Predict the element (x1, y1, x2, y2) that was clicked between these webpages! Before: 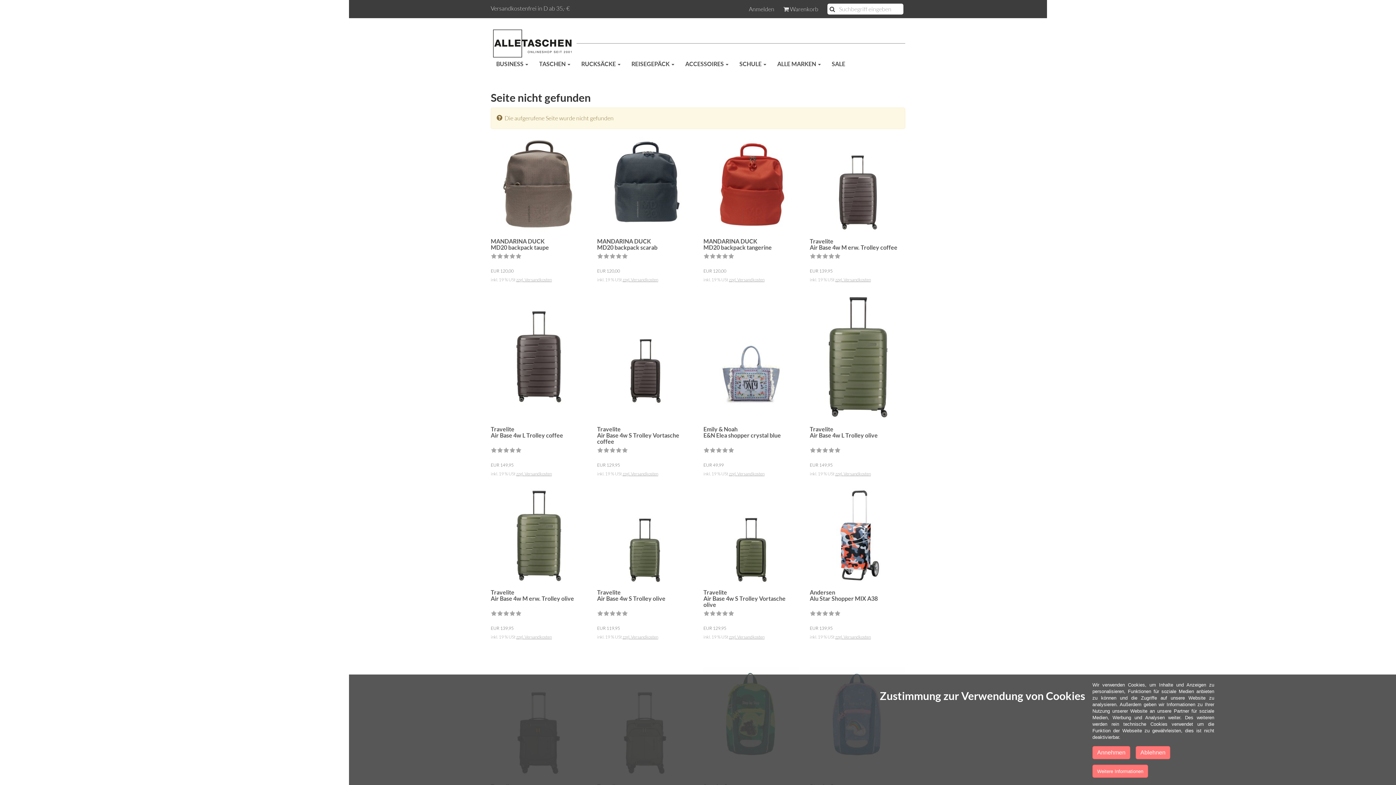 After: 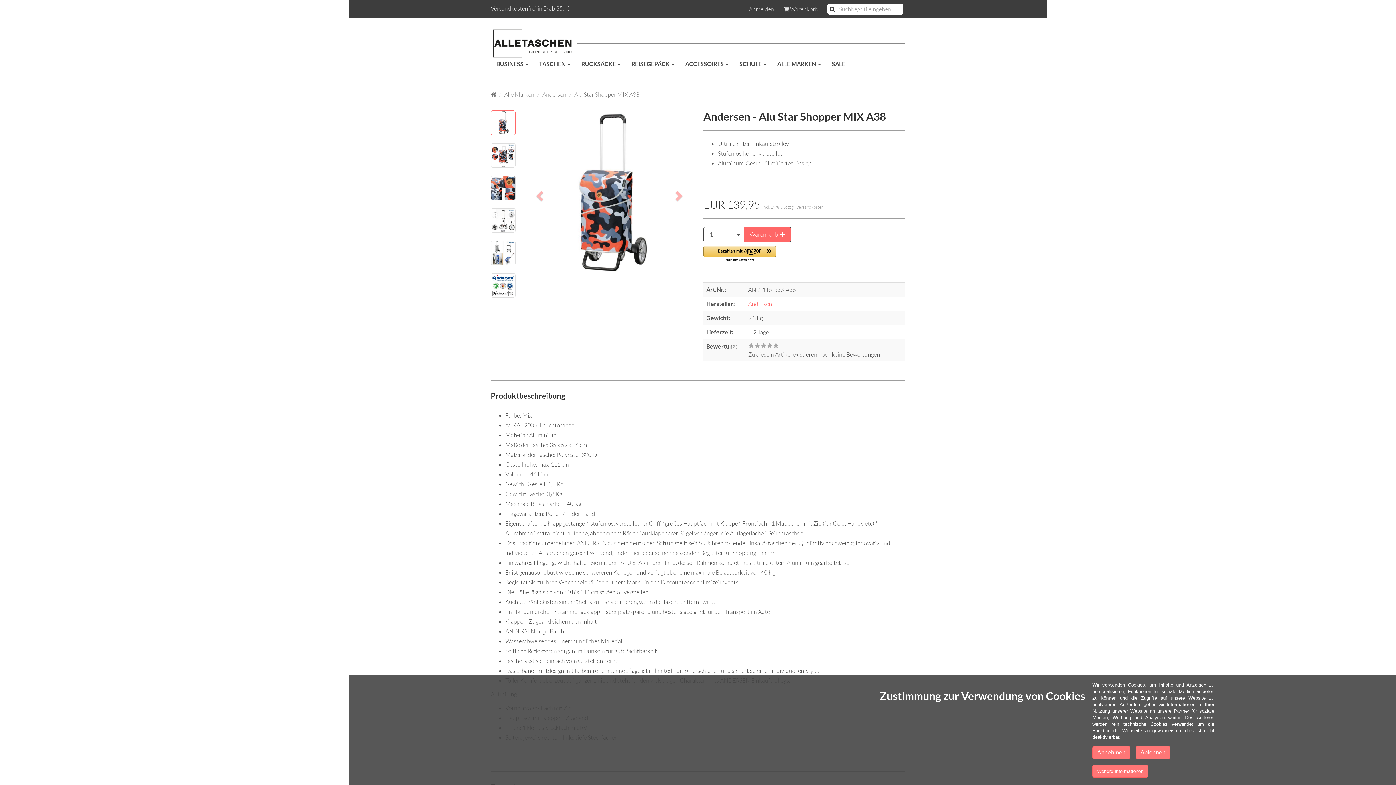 Action: bbox: (810, 488, 905, 584)